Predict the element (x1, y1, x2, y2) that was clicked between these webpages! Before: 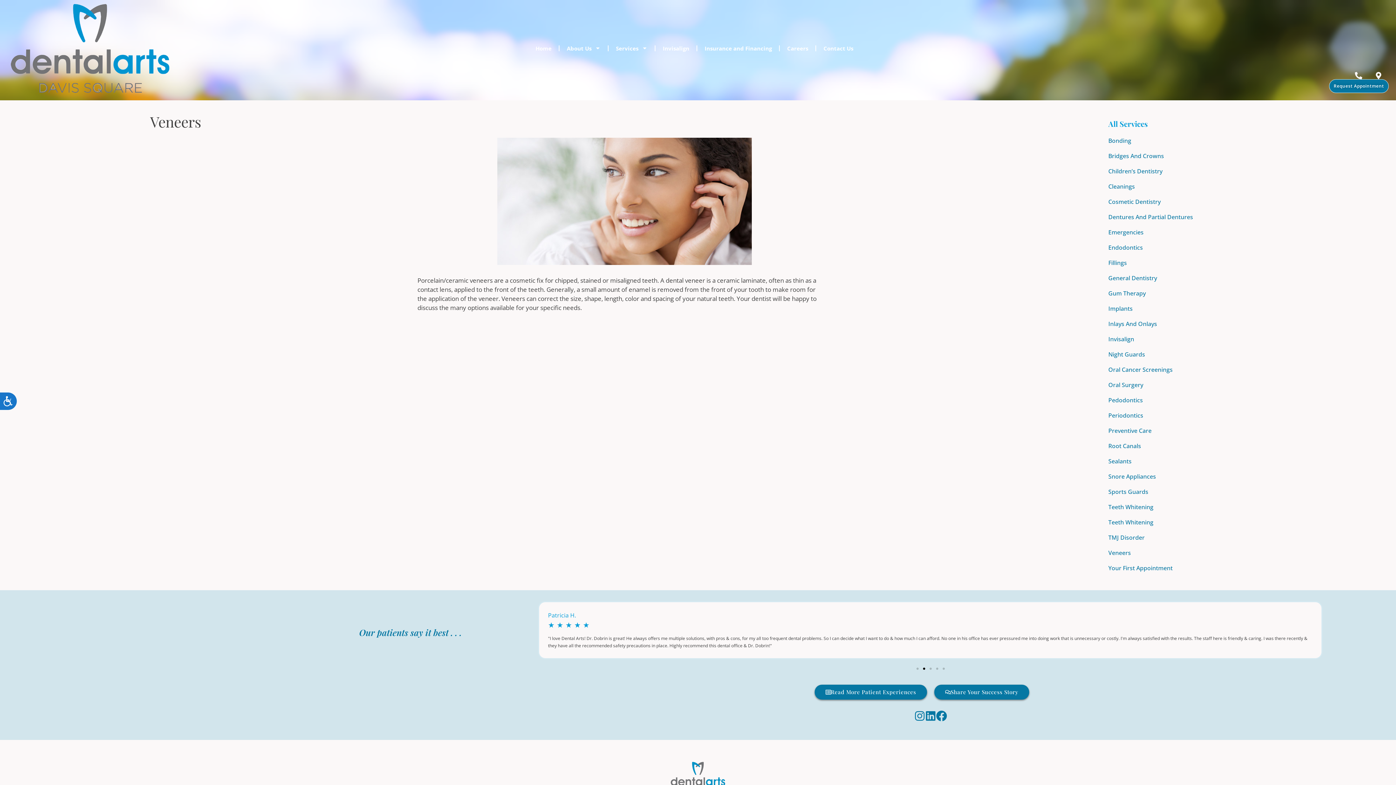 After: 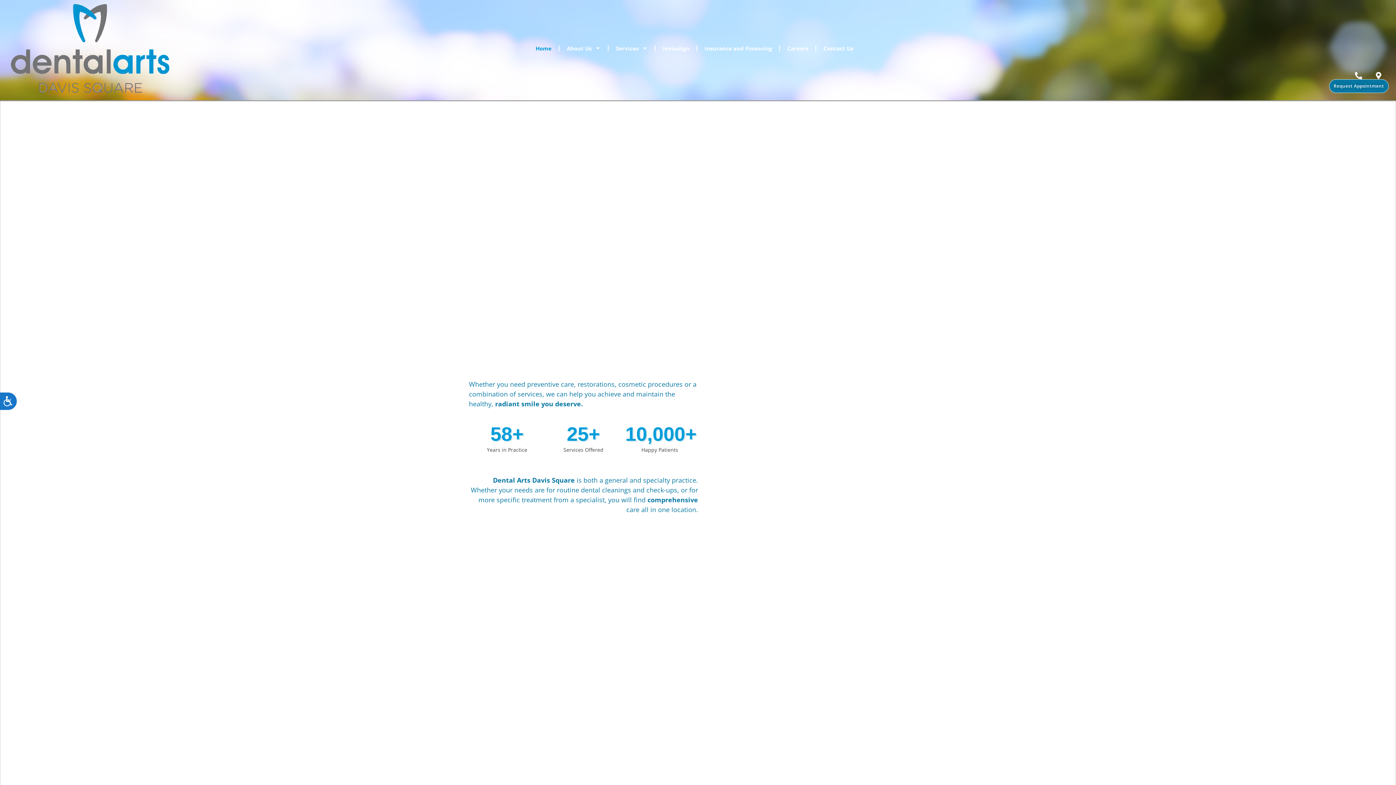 Action: bbox: (10, 3, 209, 93)